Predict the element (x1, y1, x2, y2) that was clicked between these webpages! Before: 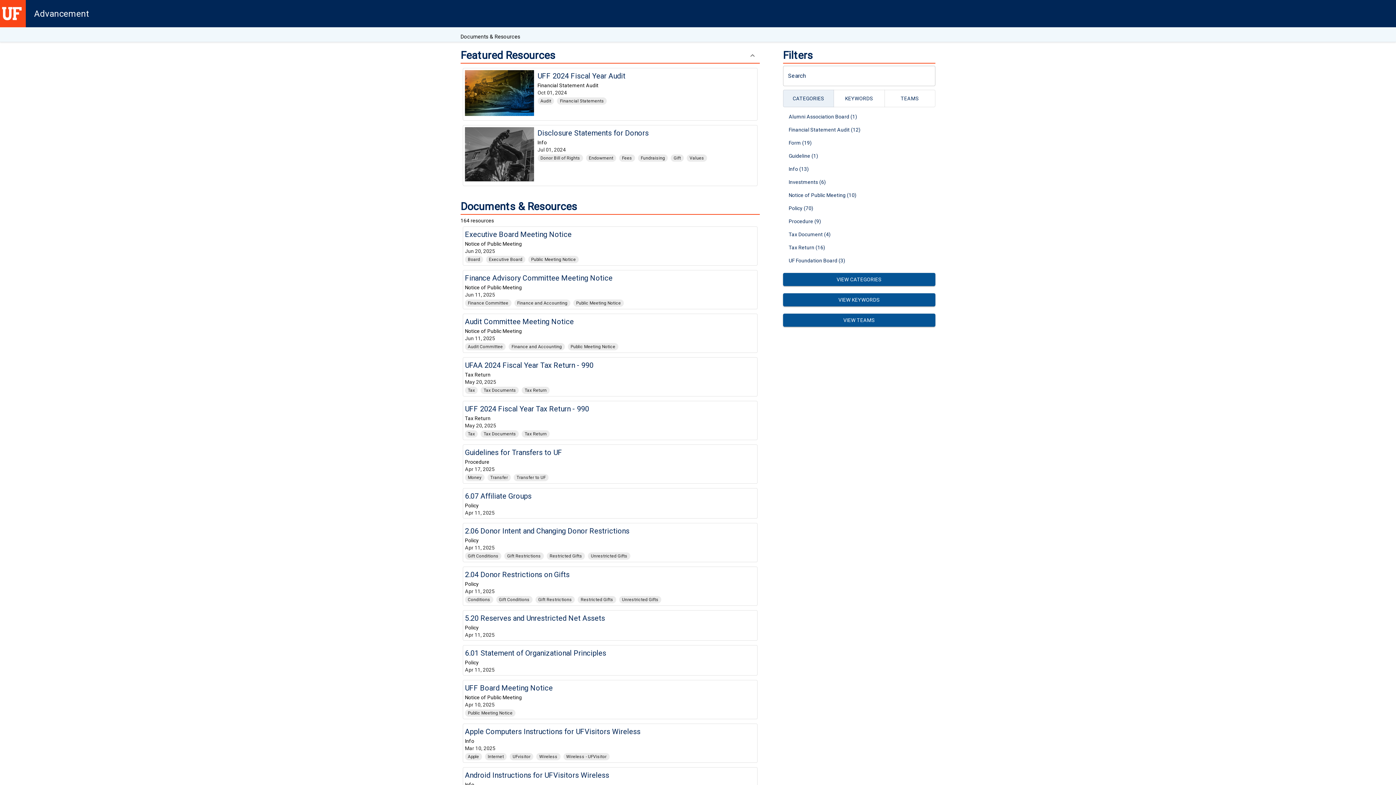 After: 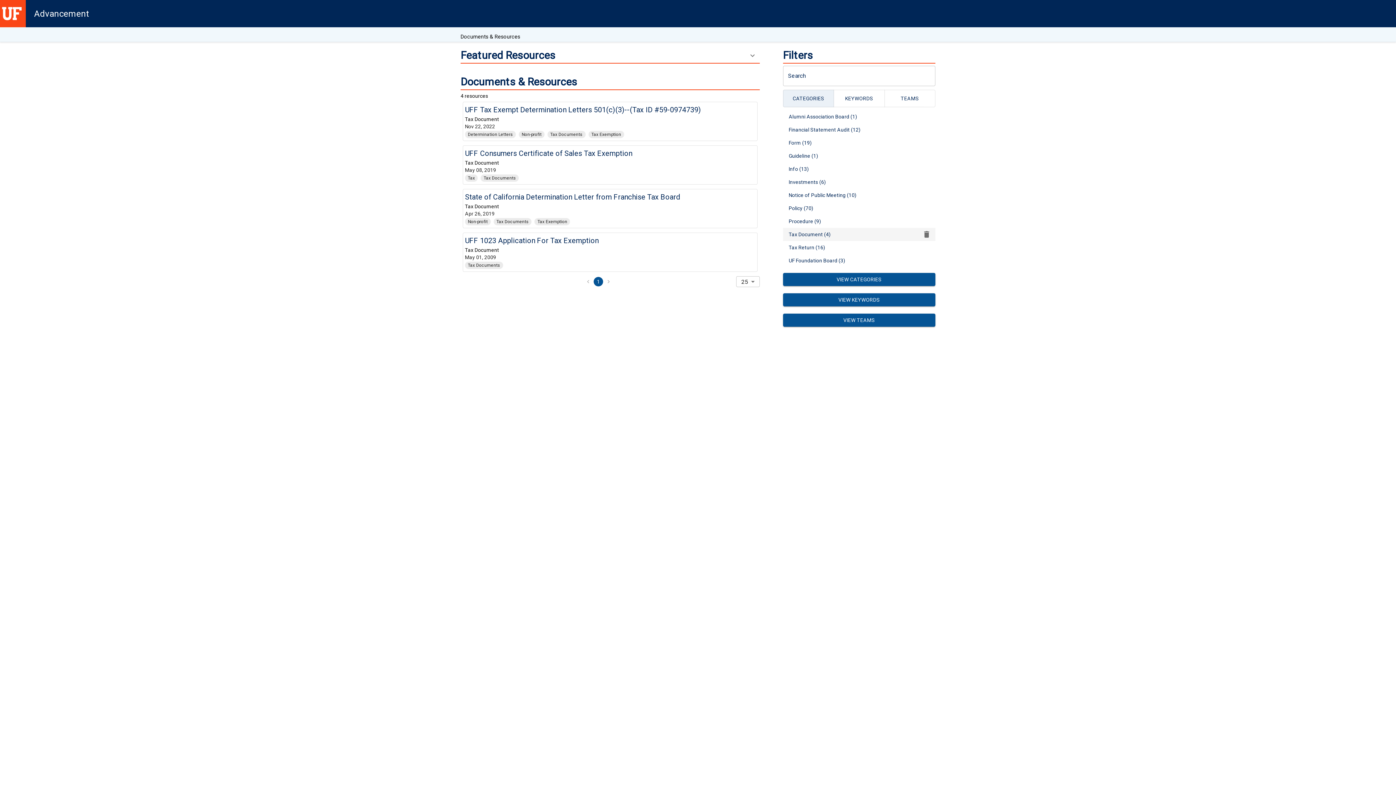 Action: label: Tax Document (4) bbox: (783, 227, 935, 241)